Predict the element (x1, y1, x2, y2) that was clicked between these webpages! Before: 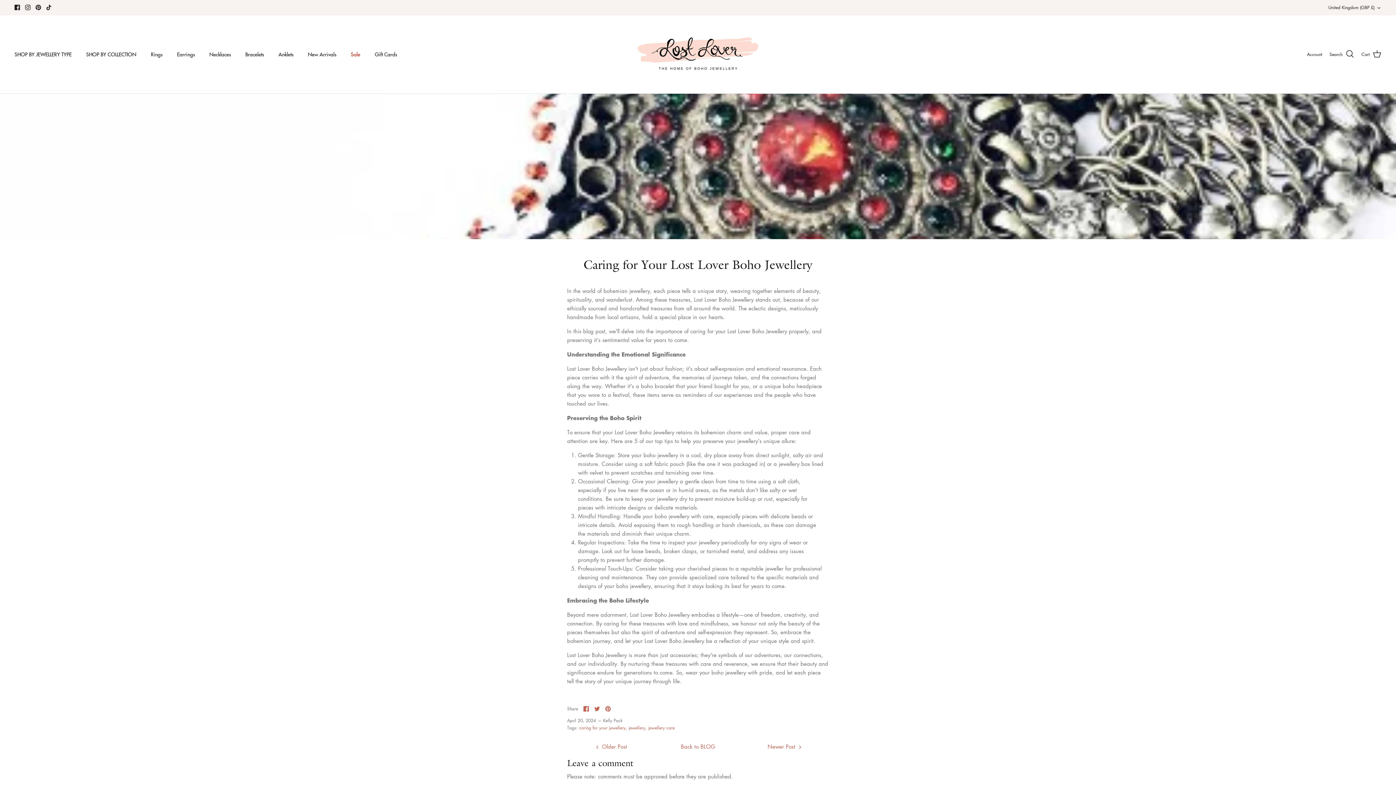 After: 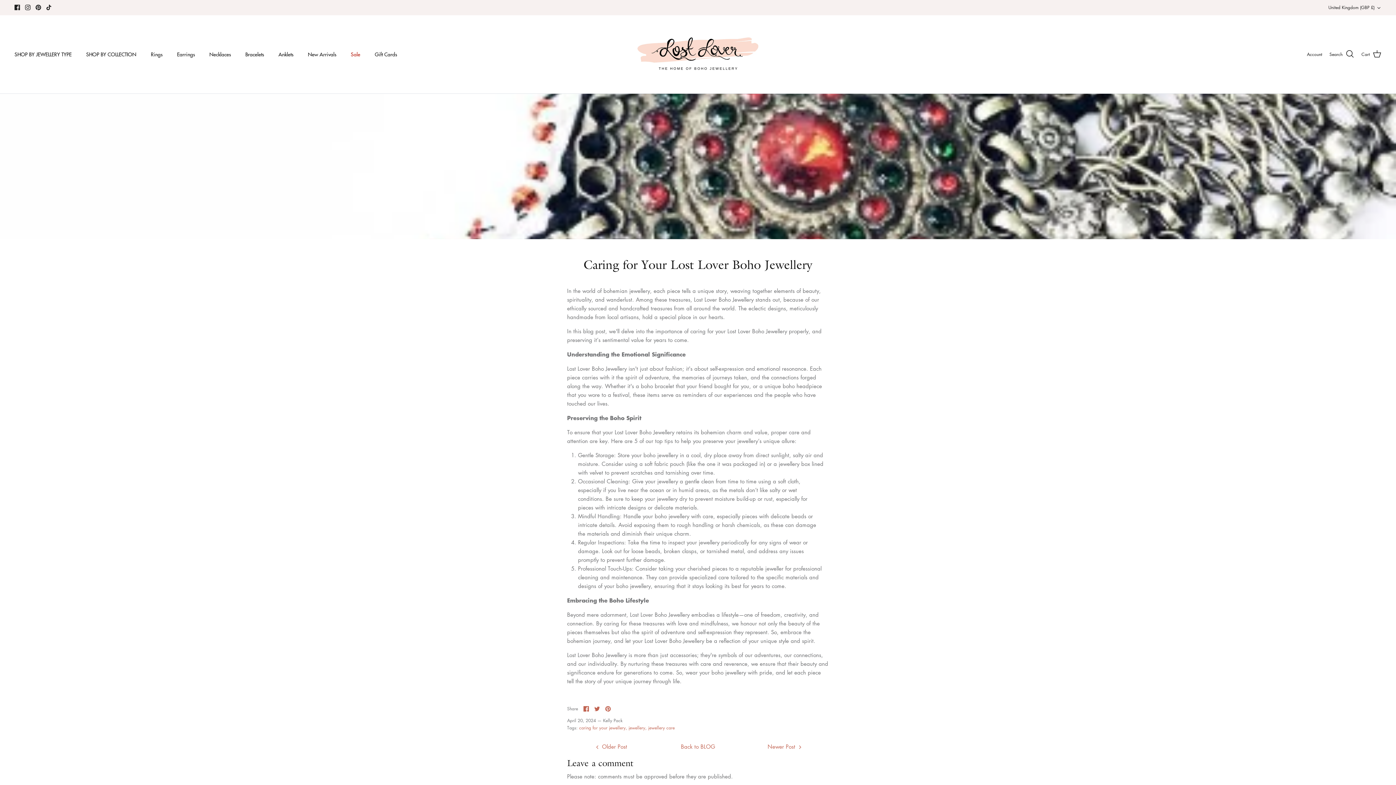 Action: bbox: (46, 4, 51, 10) label: Tiktok